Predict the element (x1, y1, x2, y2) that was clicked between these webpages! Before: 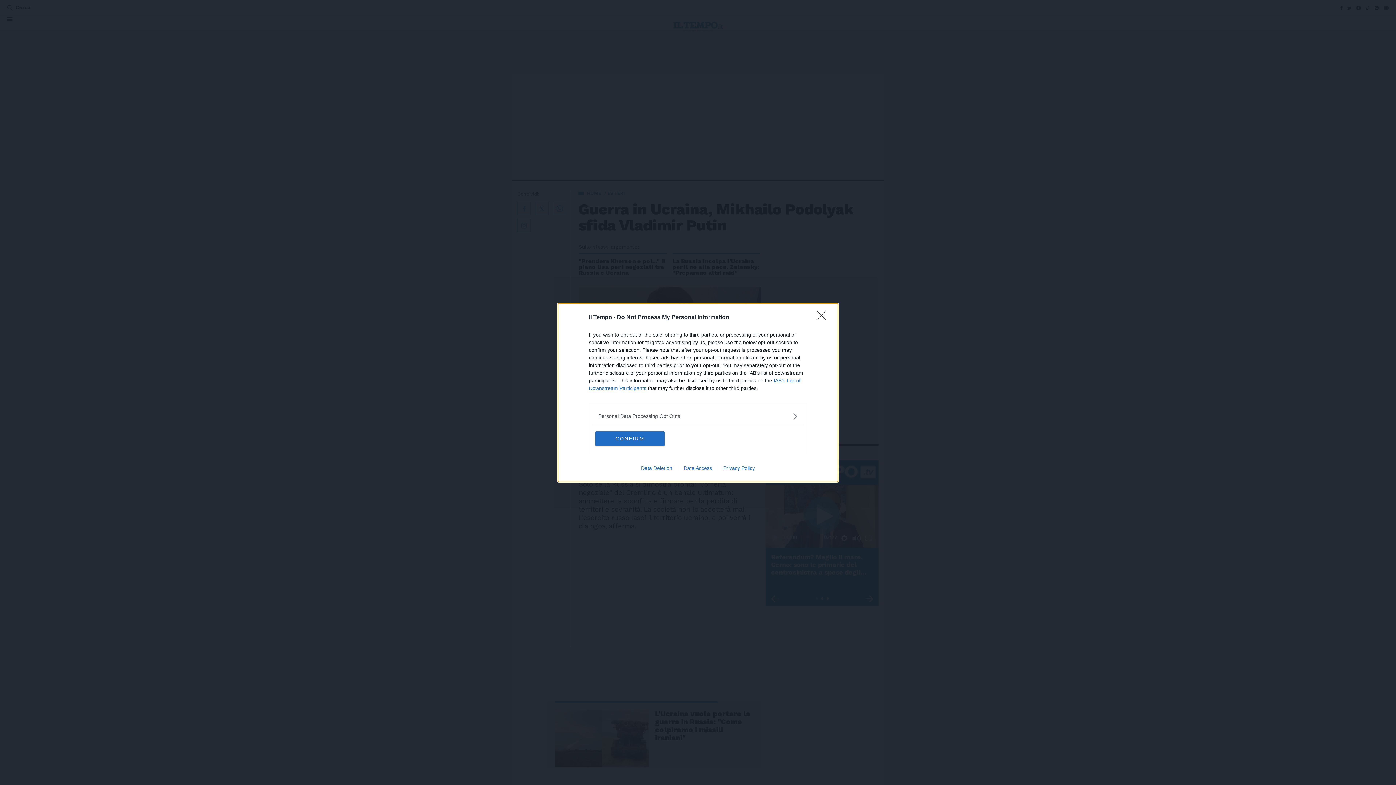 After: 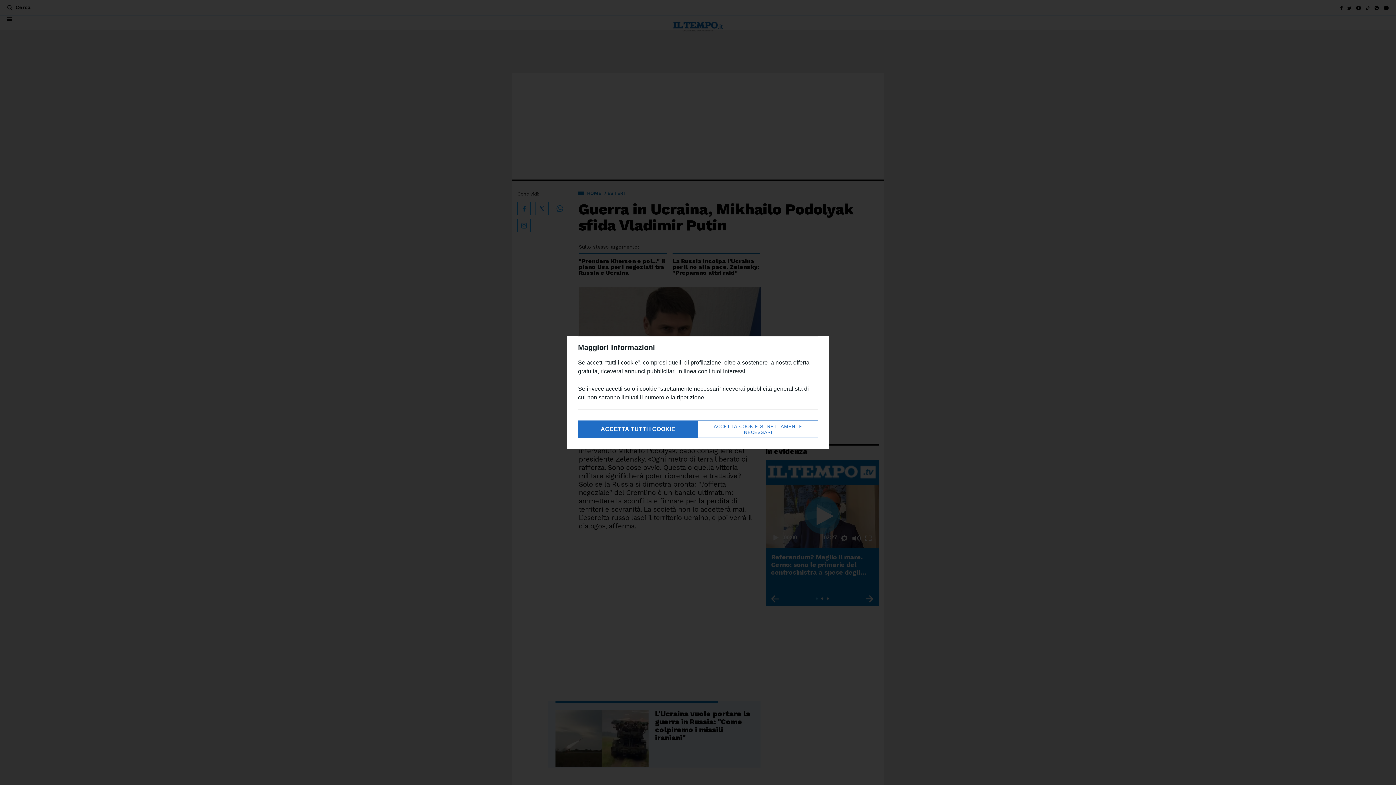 Action: label: Close bbox: (817, 310, 830, 324)